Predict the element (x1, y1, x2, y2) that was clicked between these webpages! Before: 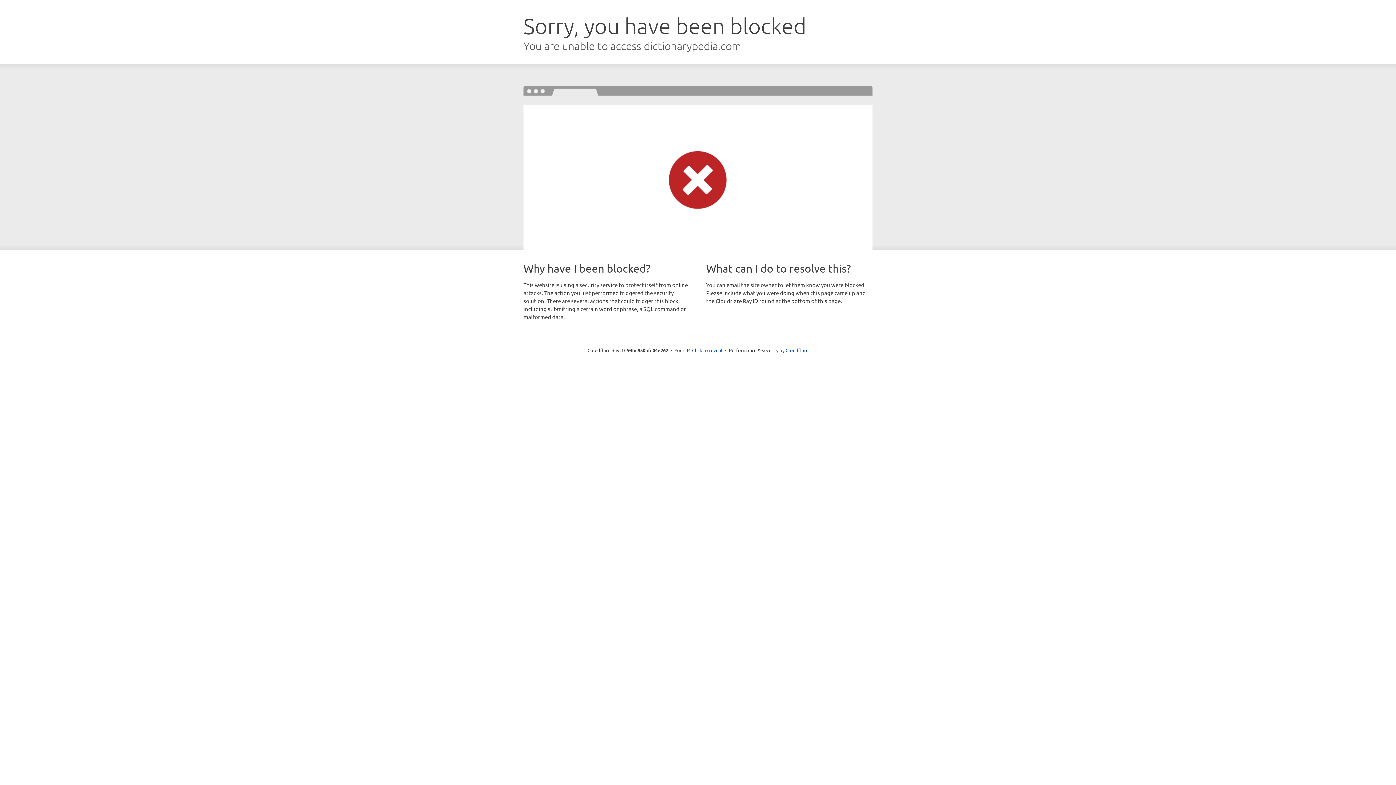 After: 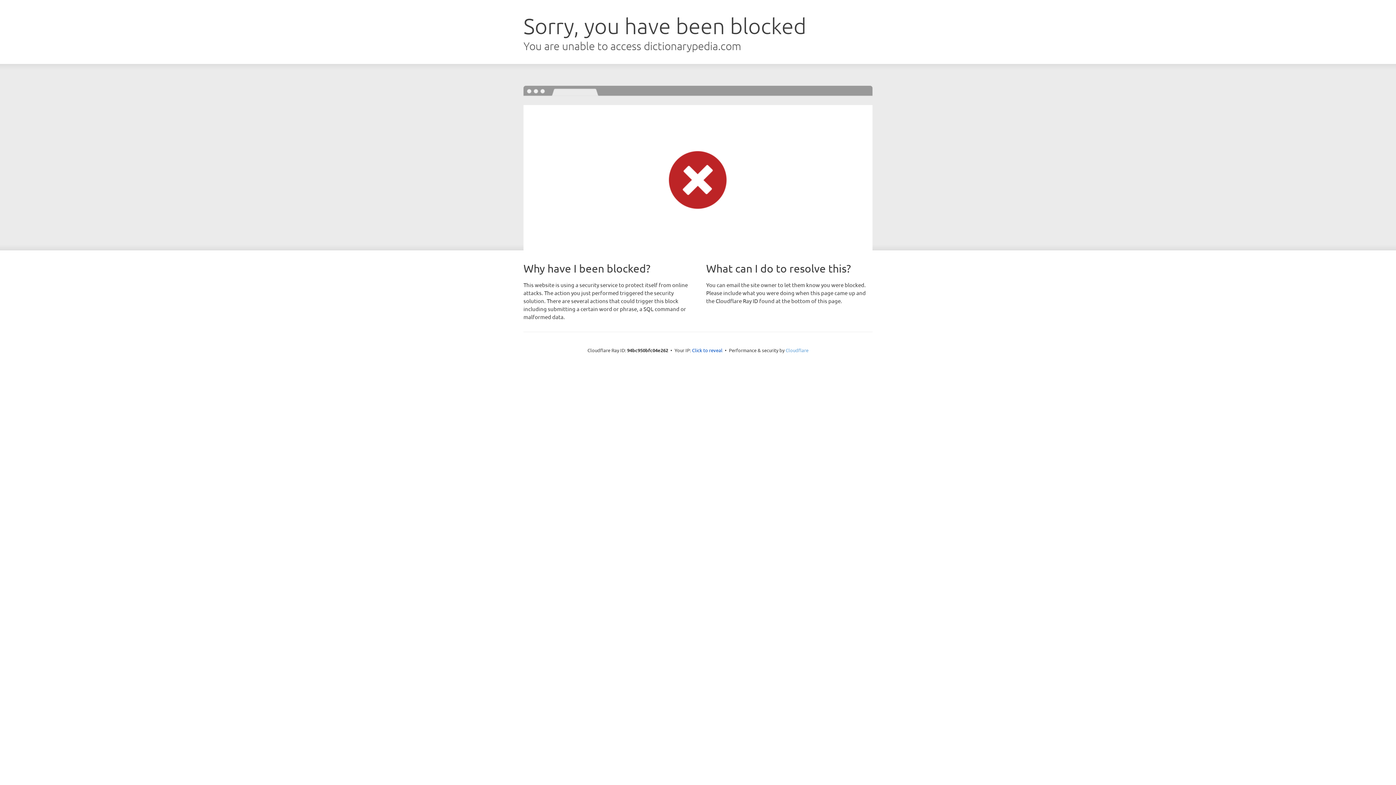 Action: label: Cloudflare bbox: (785, 347, 808, 353)